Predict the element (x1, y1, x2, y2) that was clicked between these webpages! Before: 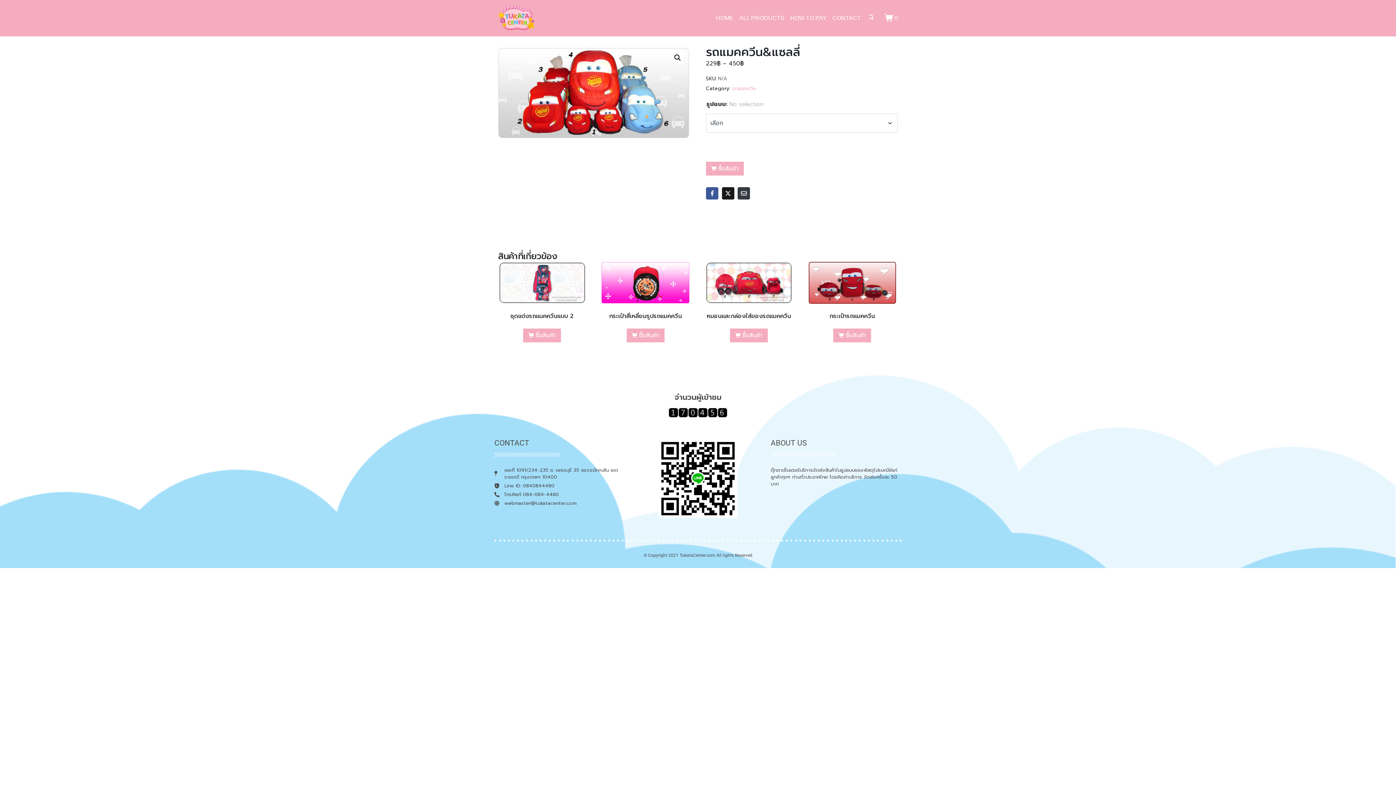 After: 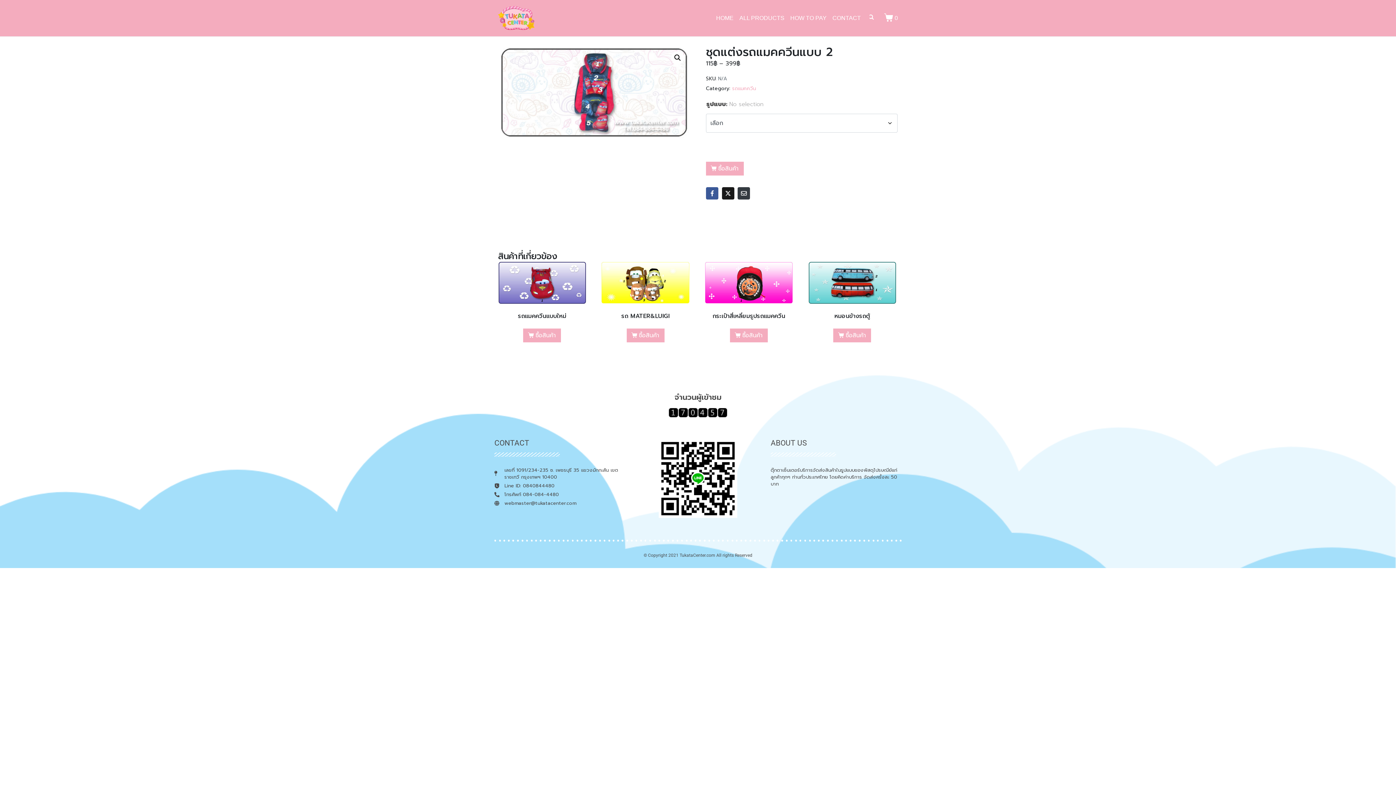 Action: bbox: (498, 261, 586, 323) label: ชุดแต่งรถแมคควีนแบบ 2